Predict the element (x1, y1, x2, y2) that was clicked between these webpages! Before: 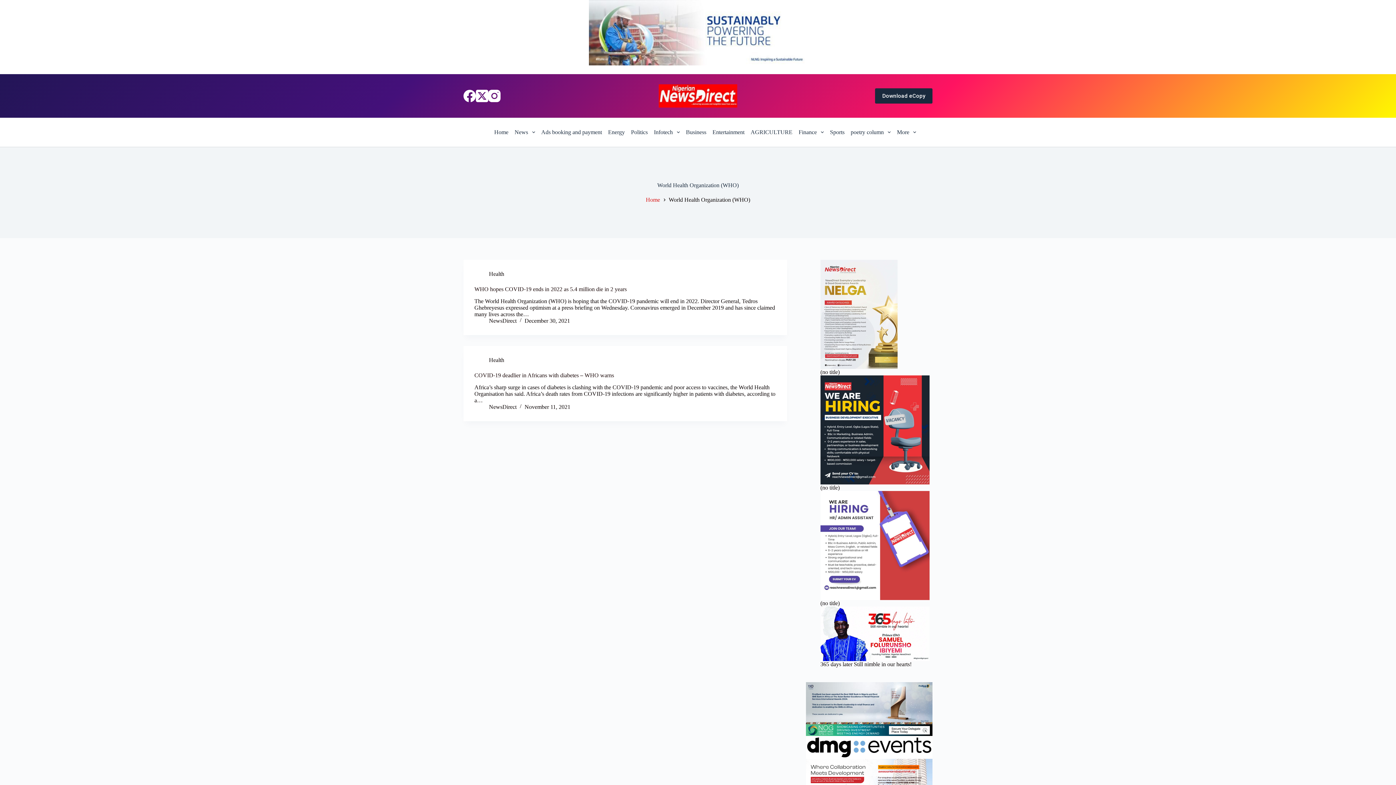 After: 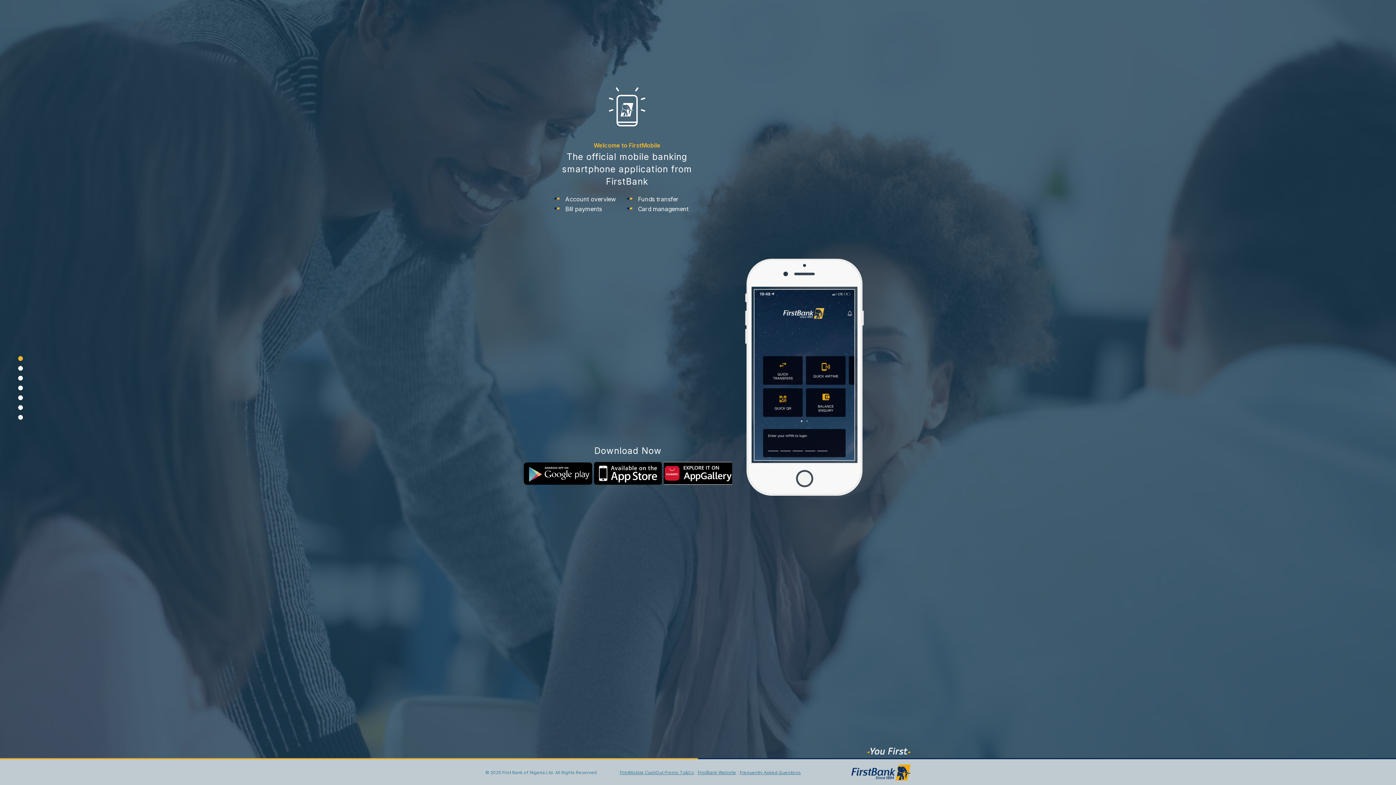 Action: bbox: (806, 699, 932, 706) label:  